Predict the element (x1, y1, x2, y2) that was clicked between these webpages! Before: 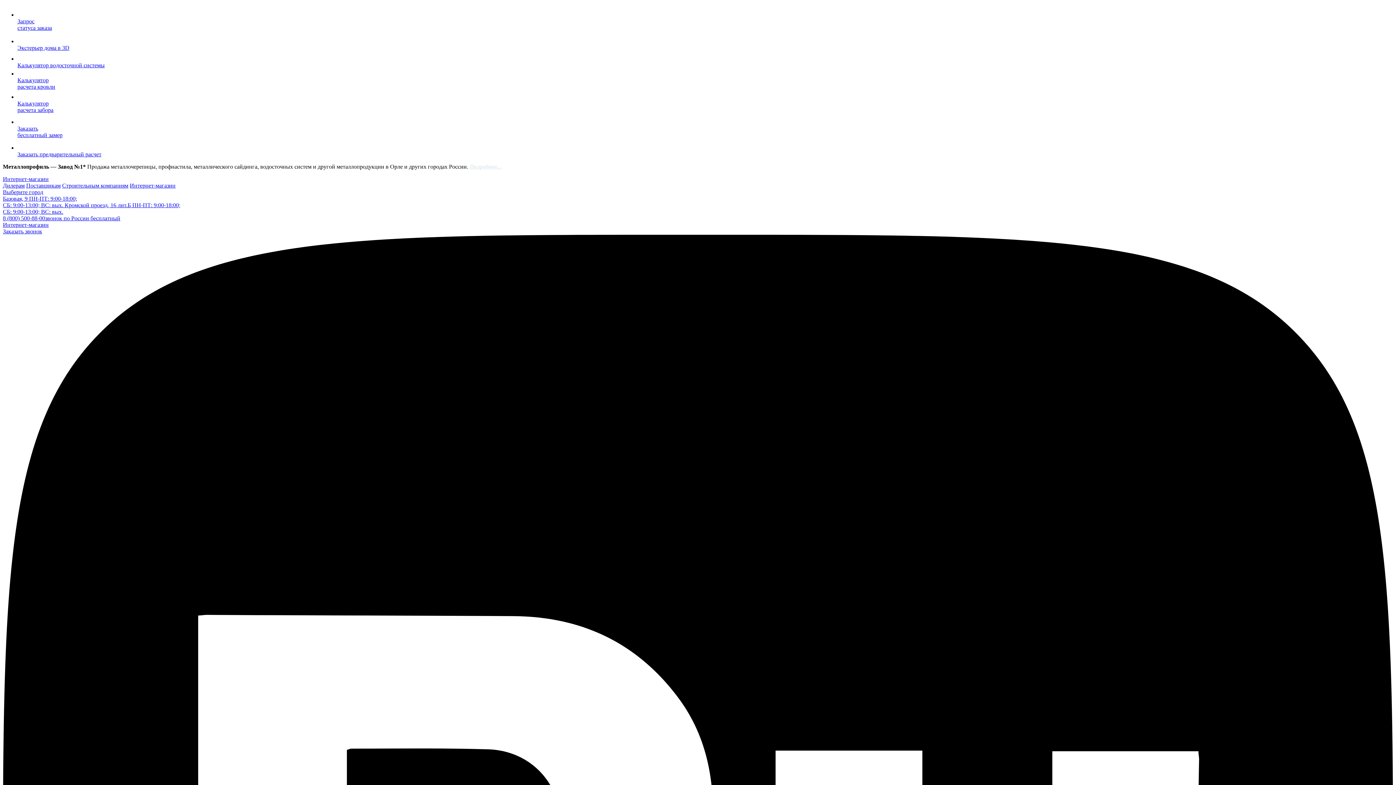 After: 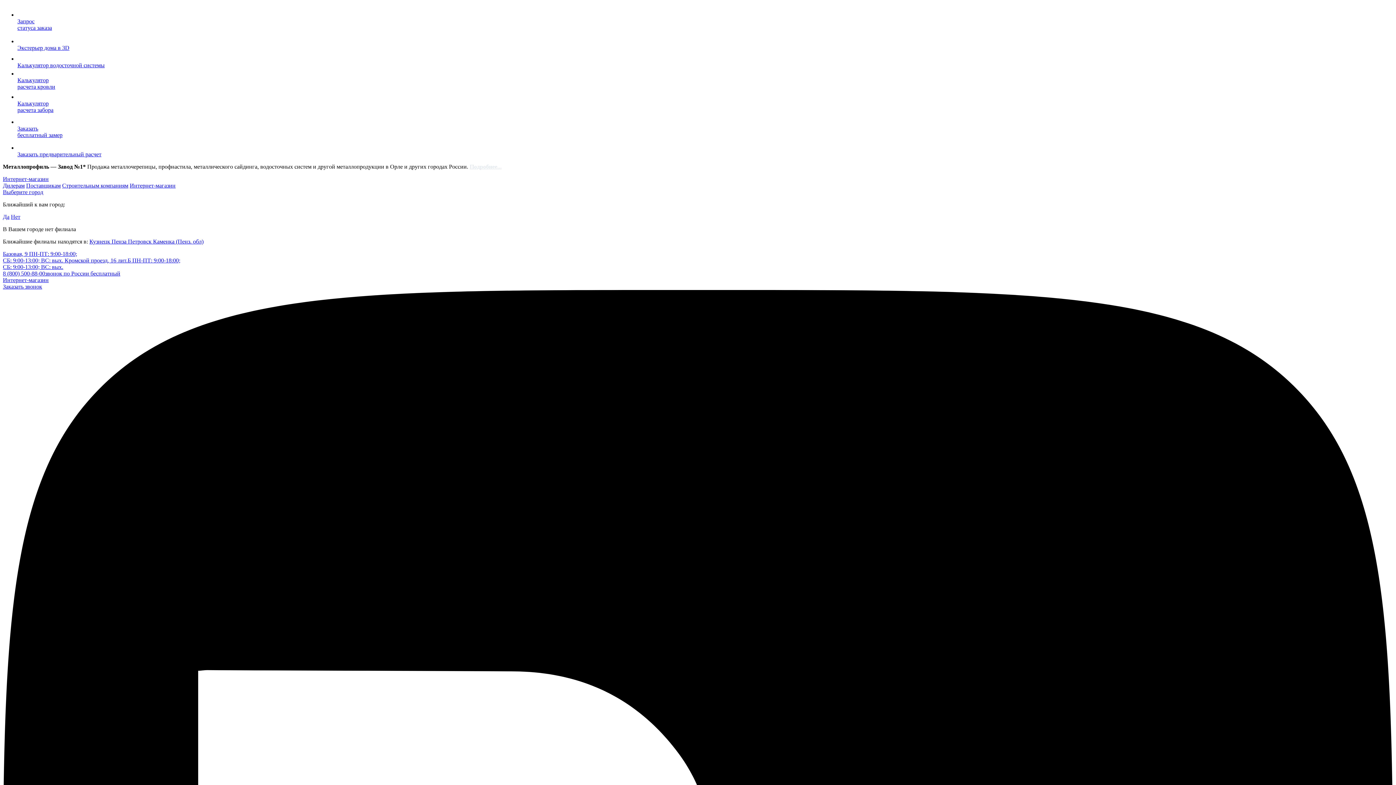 Action: bbox: (26, 182, 60, 188) label: Поставщикам